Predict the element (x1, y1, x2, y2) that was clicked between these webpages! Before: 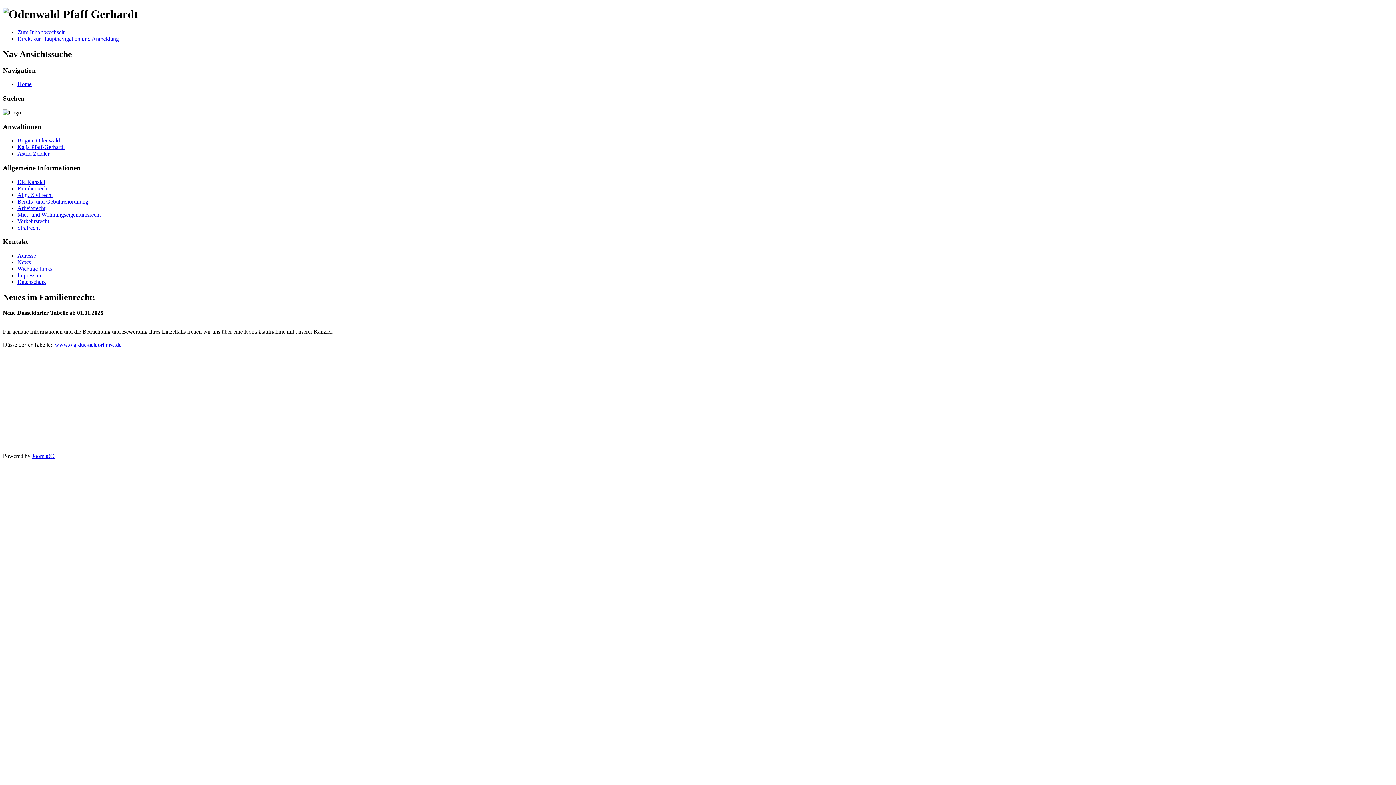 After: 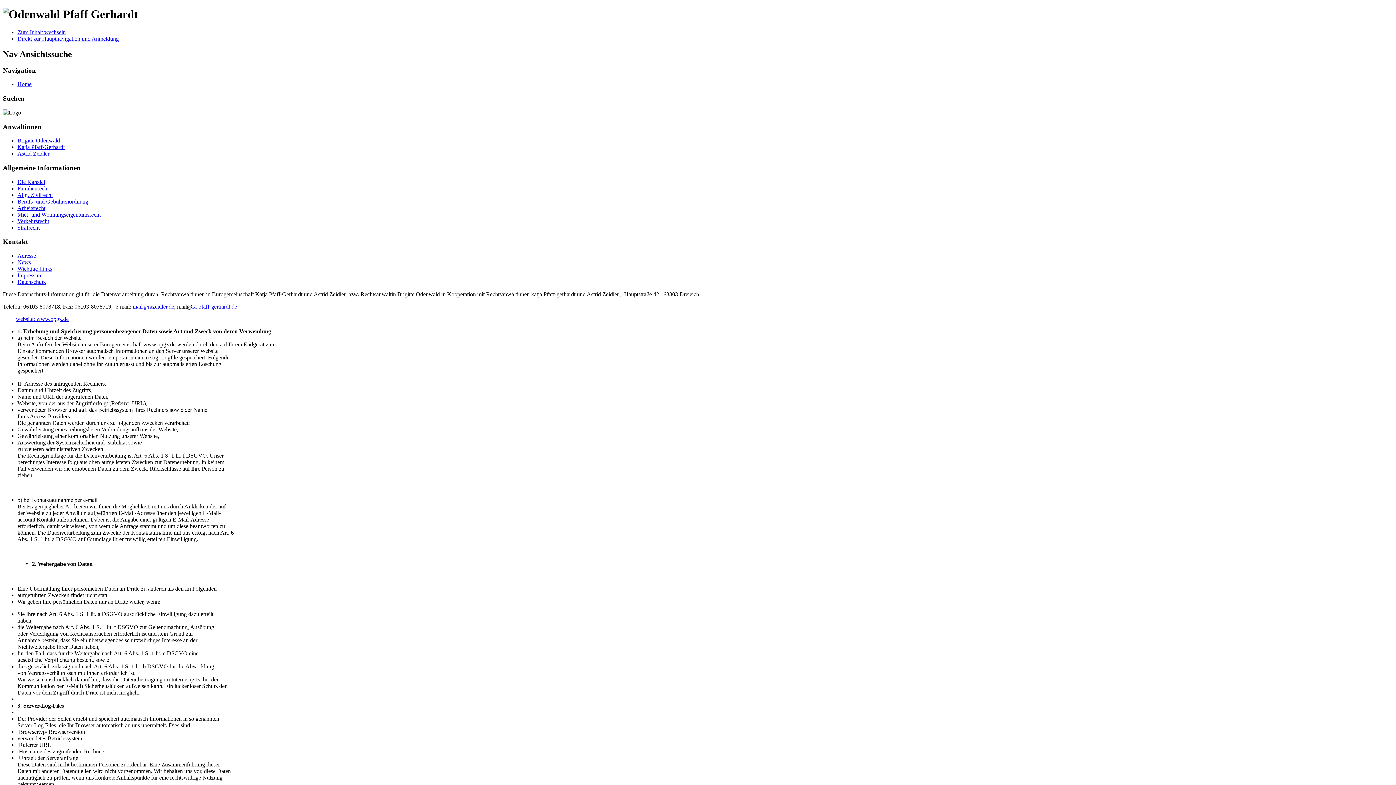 Action: label: Datenschutz bbox: (17, 278, 45, 285)